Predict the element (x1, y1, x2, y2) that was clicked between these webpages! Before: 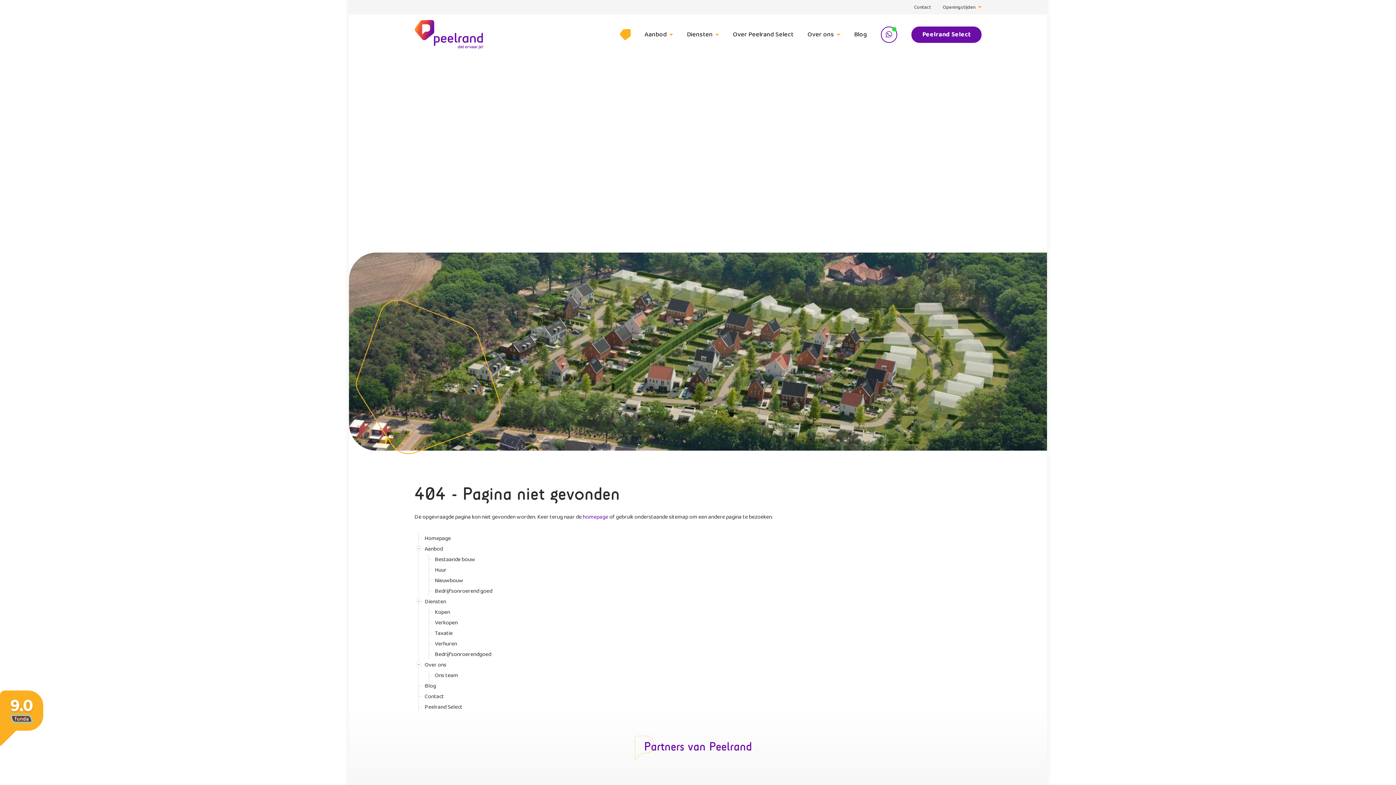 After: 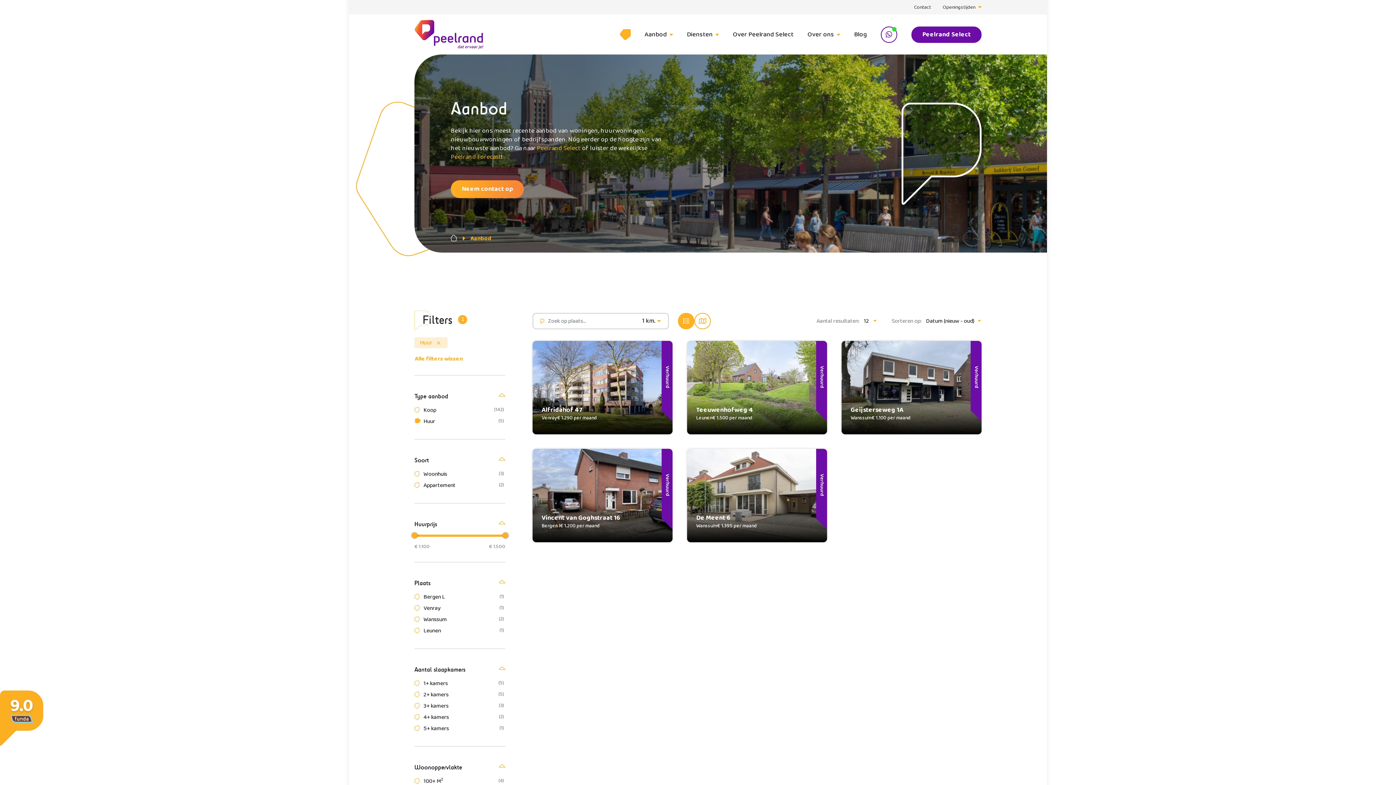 Action: bbox: (424, 565, 446, 575) label: Huur